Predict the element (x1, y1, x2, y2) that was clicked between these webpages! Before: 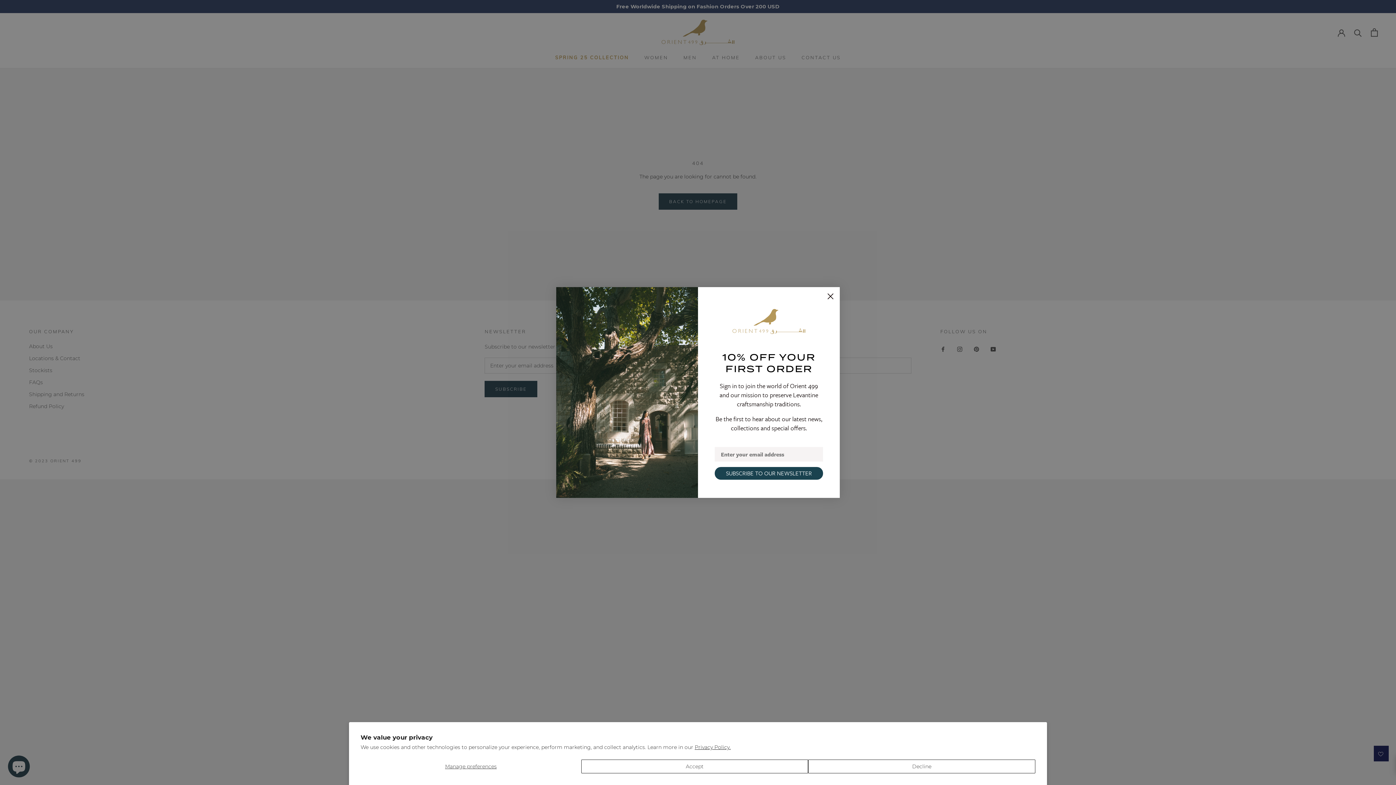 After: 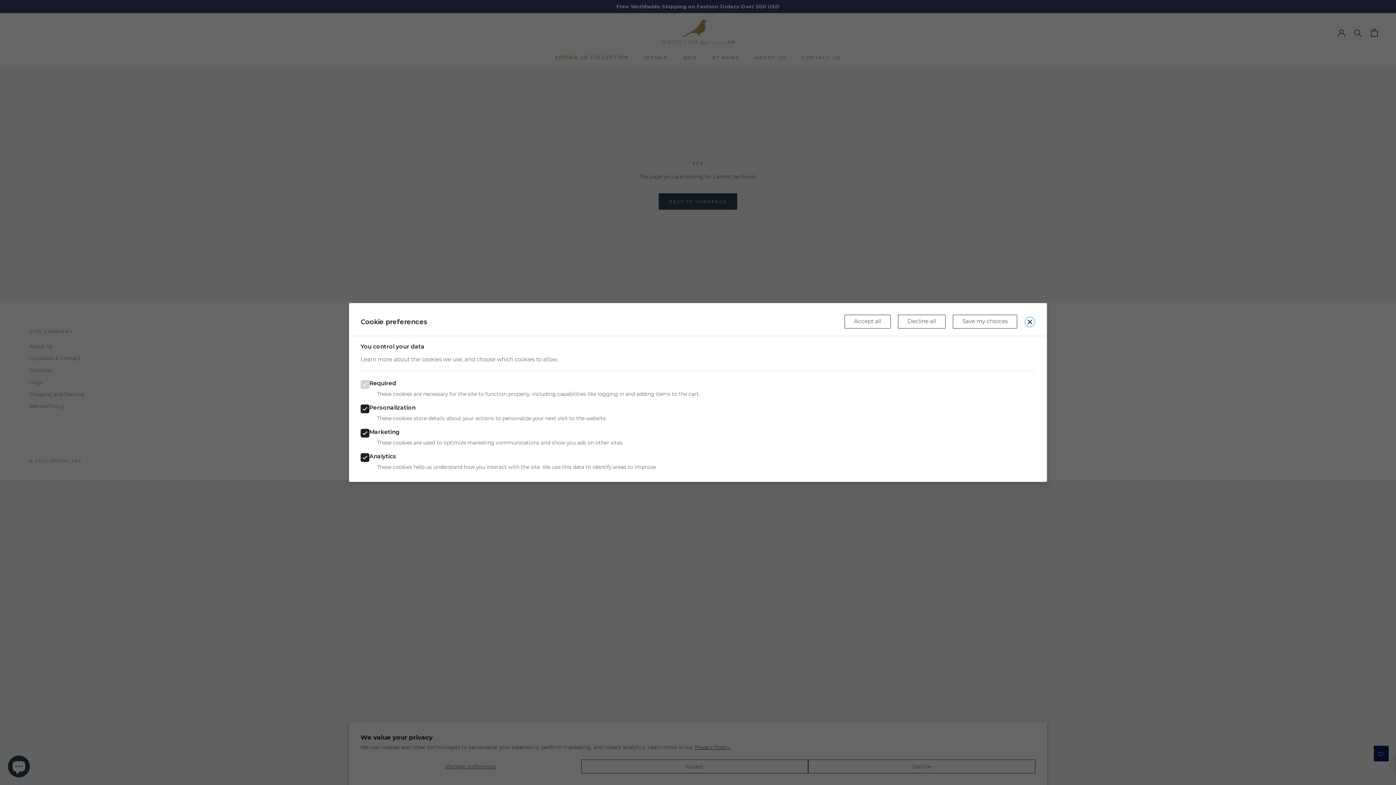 Action: label: Manage preferences bbox: (360, 760, 581, 773)